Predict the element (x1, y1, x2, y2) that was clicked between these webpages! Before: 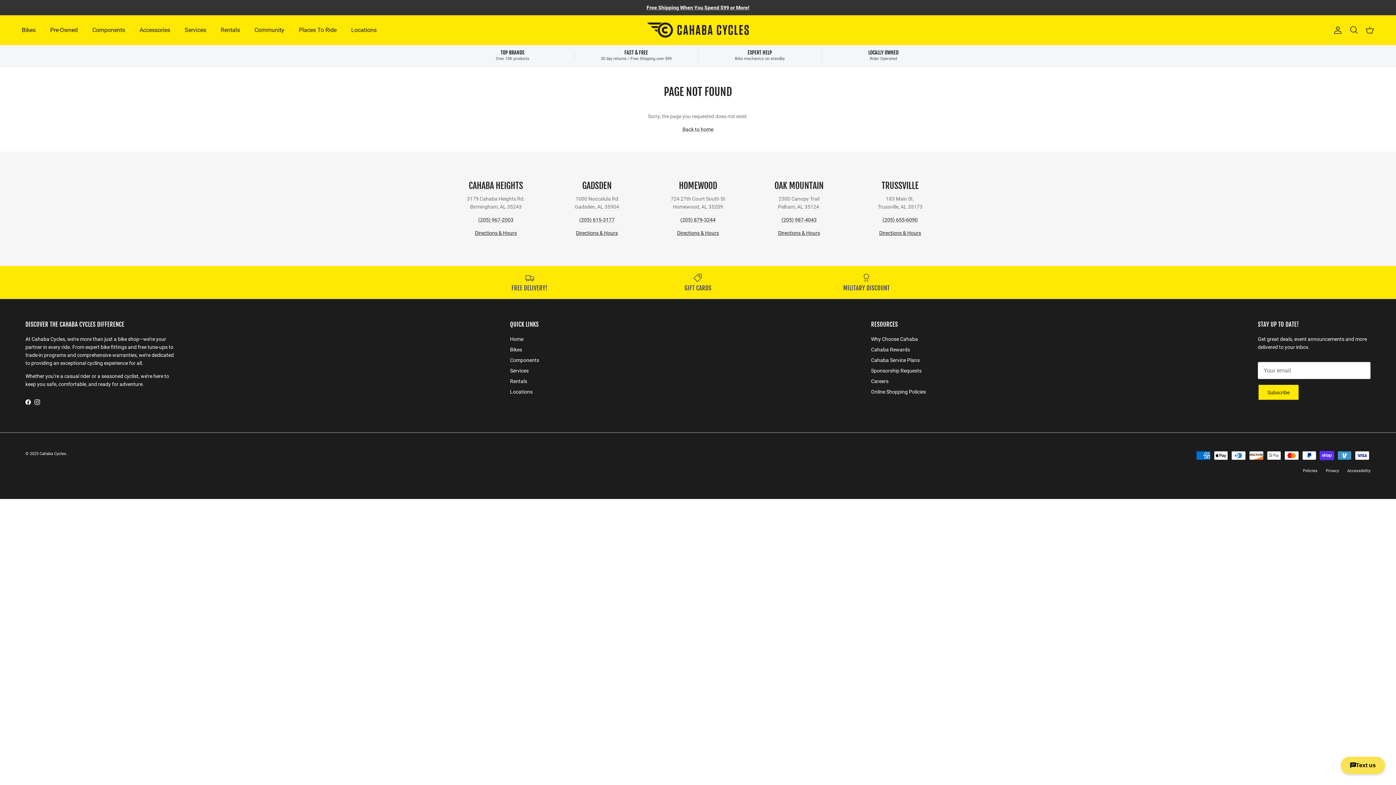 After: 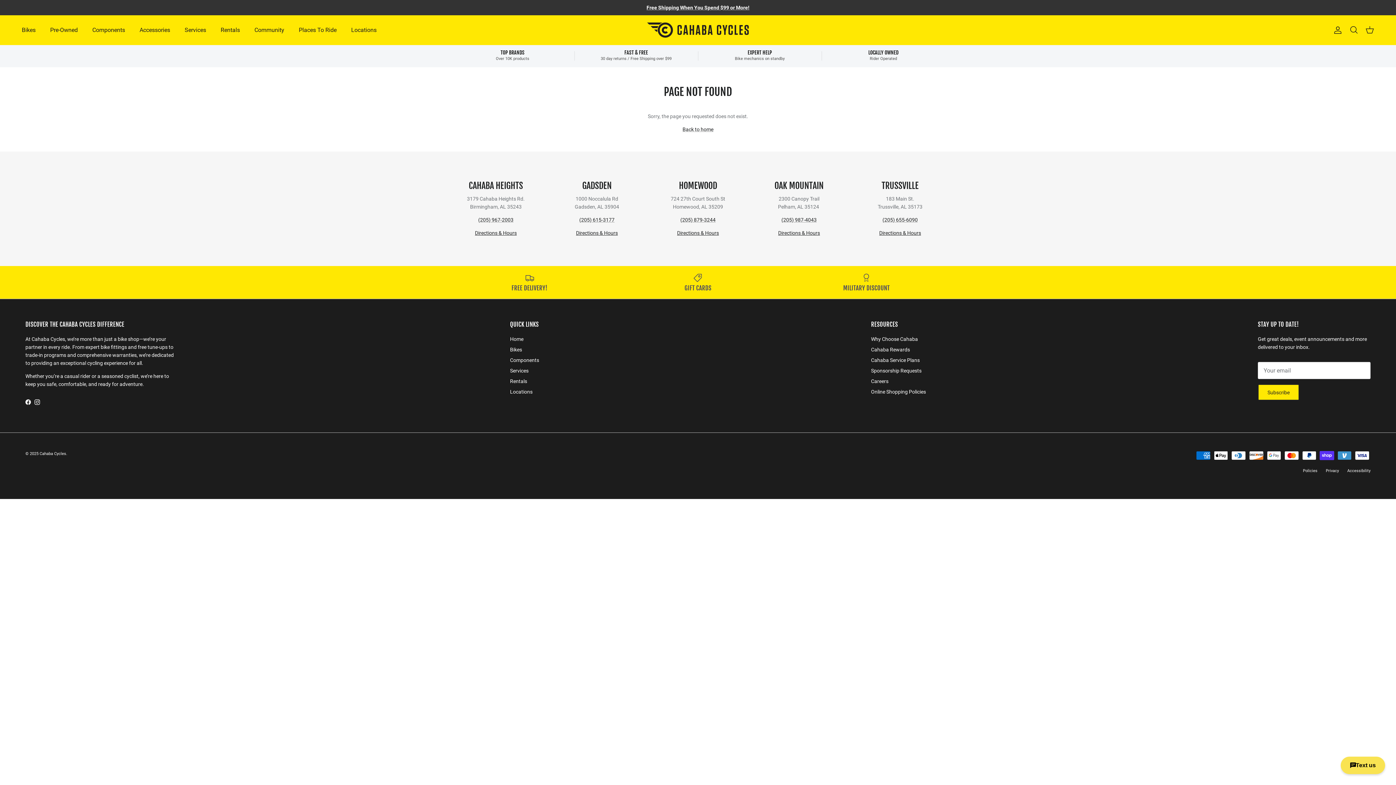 Action: label: Instagram bbox: (34, 399, 40, 405)